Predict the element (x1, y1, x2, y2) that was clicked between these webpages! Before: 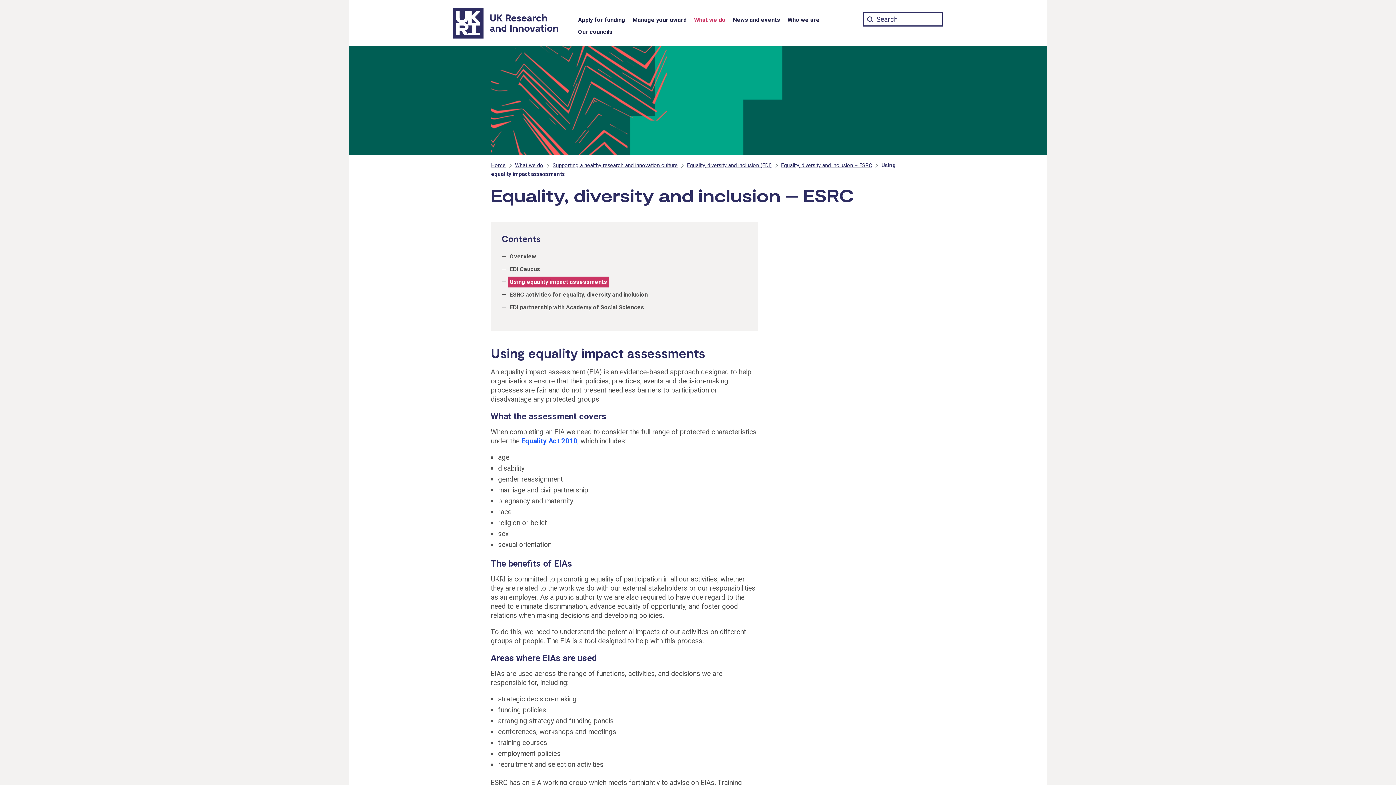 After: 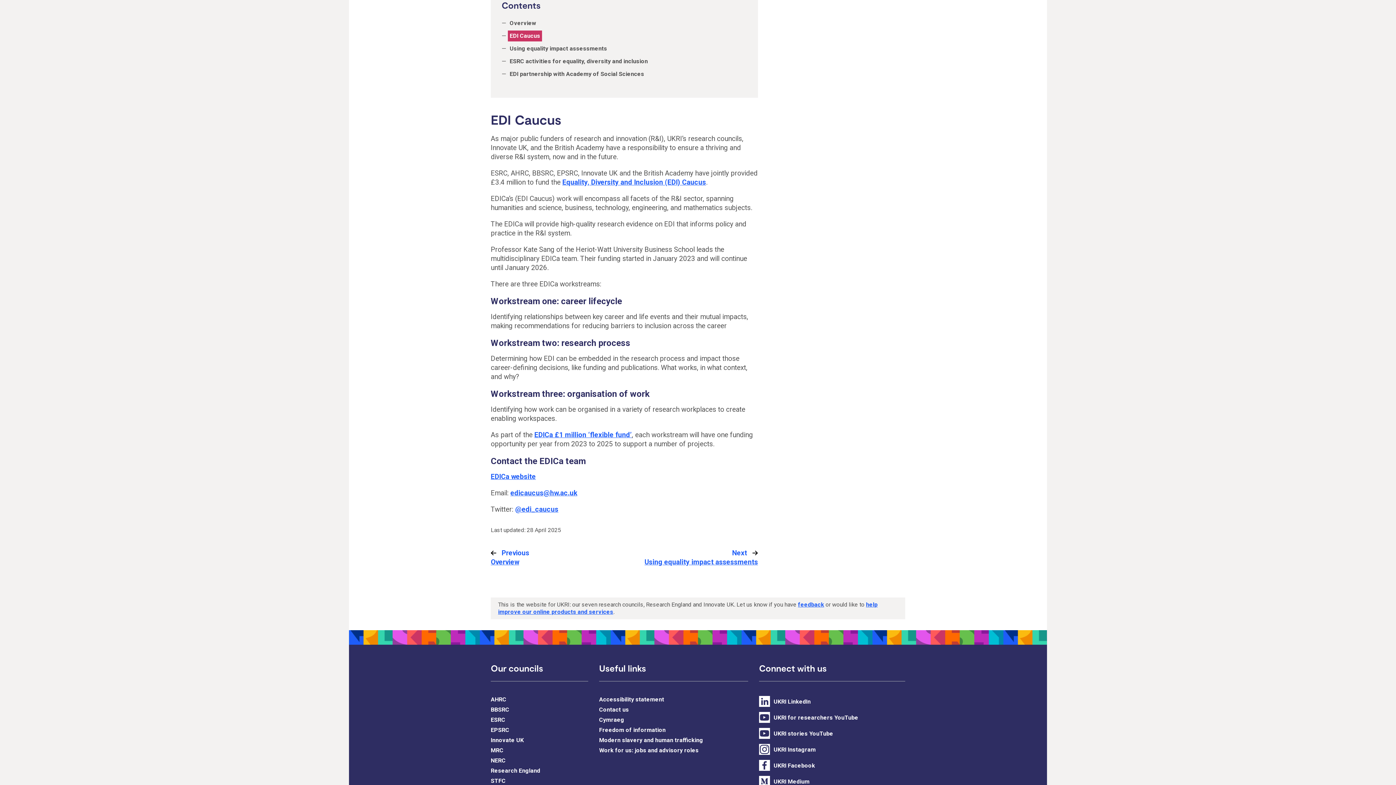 Action: bbox: (508, 263, 542, 274) label: EDI Caucus